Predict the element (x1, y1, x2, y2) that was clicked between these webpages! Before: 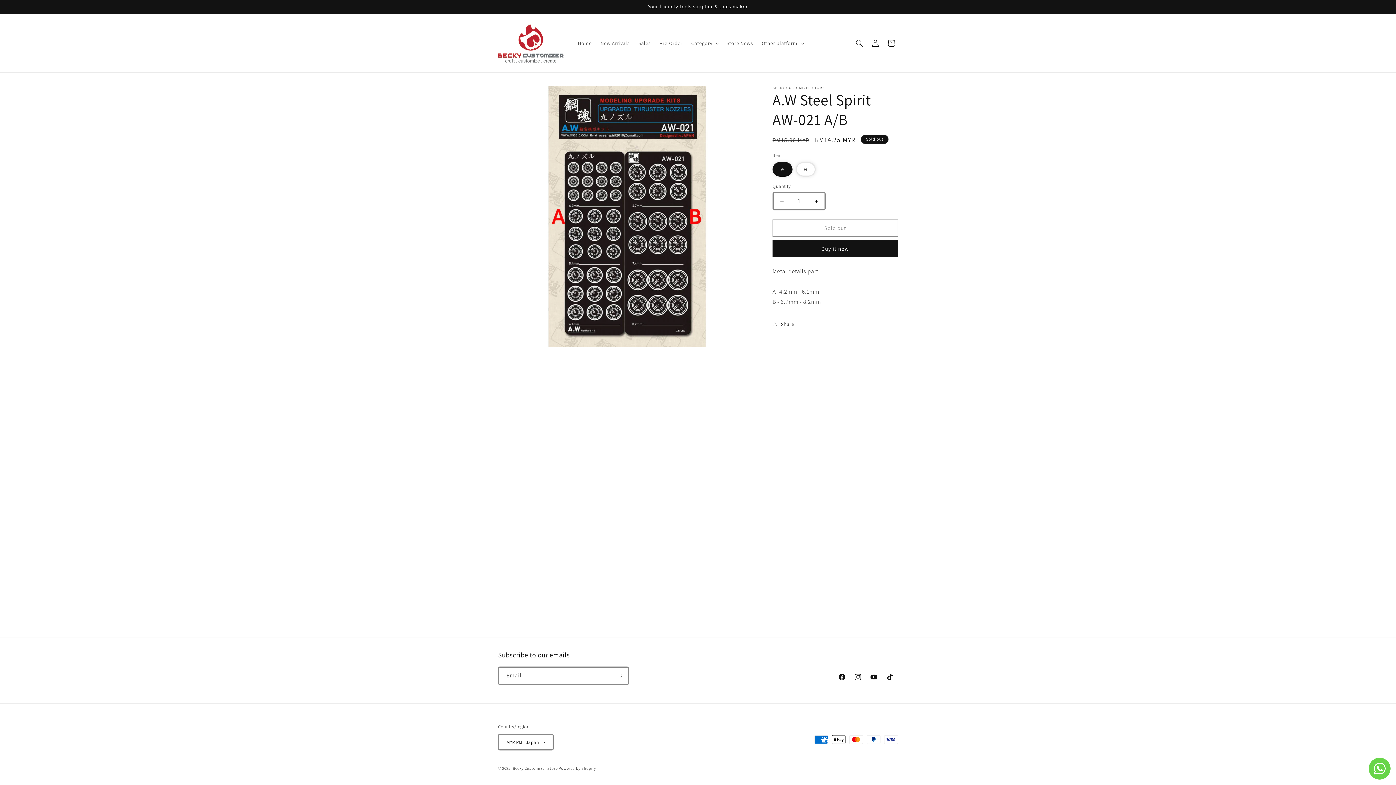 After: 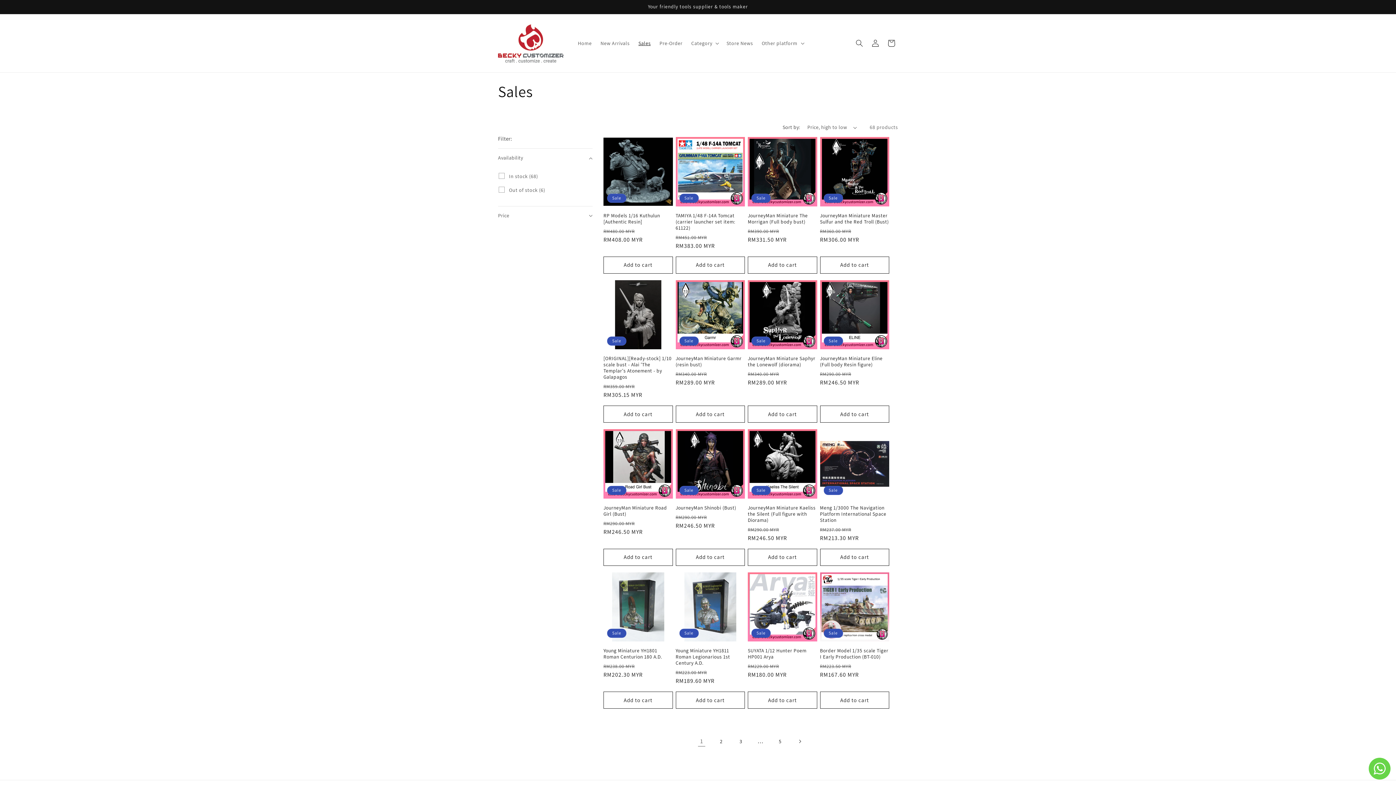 Action: label: Sales bbox: (634, 35, 655, 50)